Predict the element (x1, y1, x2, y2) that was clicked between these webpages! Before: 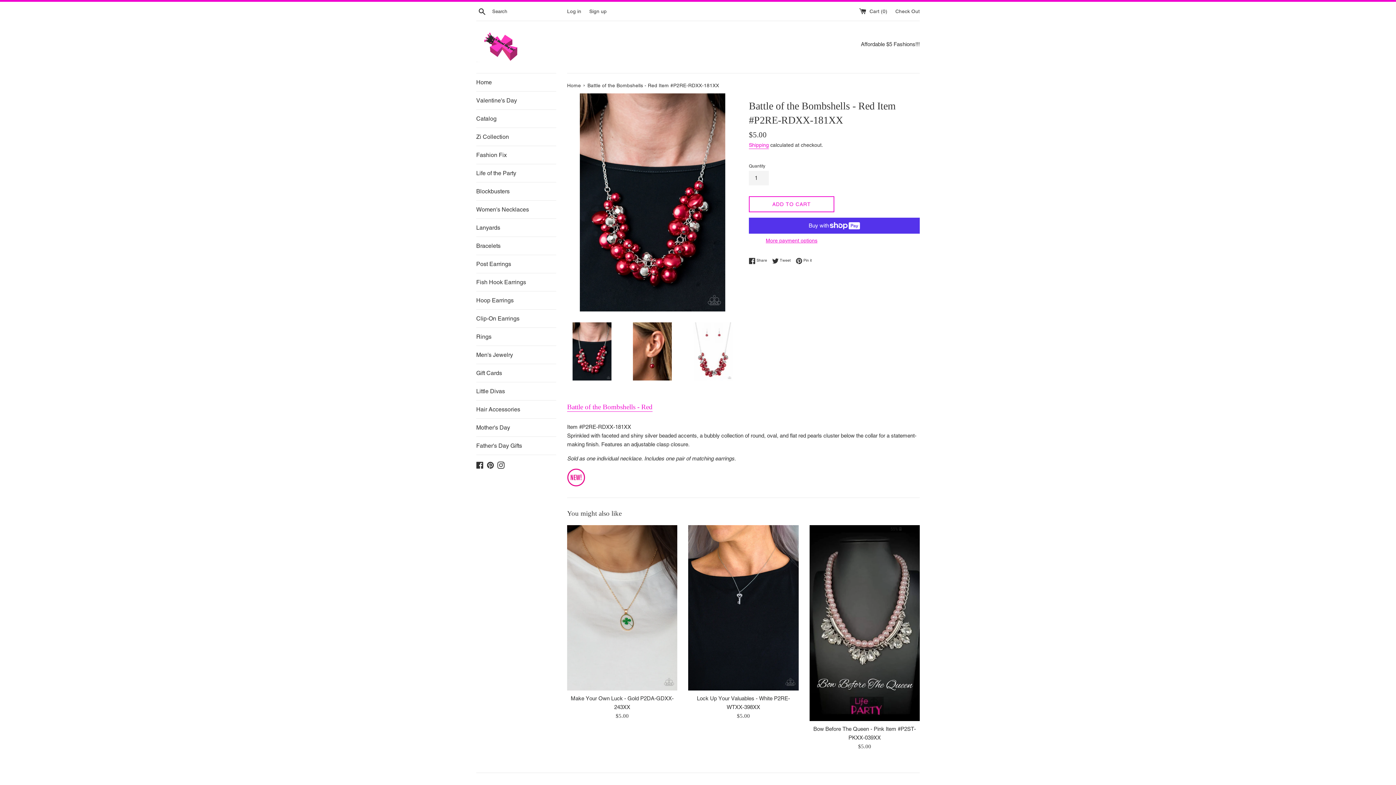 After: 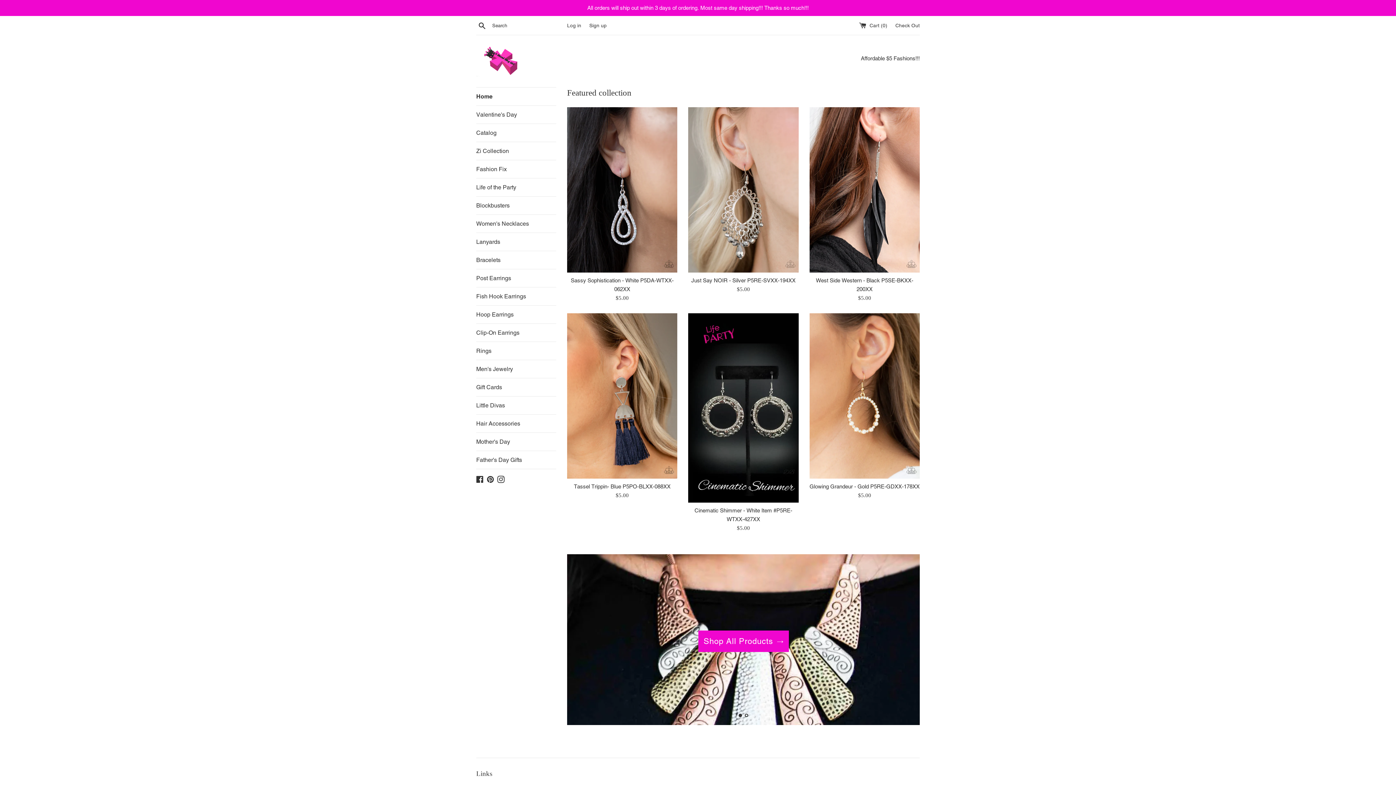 Action: label: Home  bbox: (567, 82, 582, 88)